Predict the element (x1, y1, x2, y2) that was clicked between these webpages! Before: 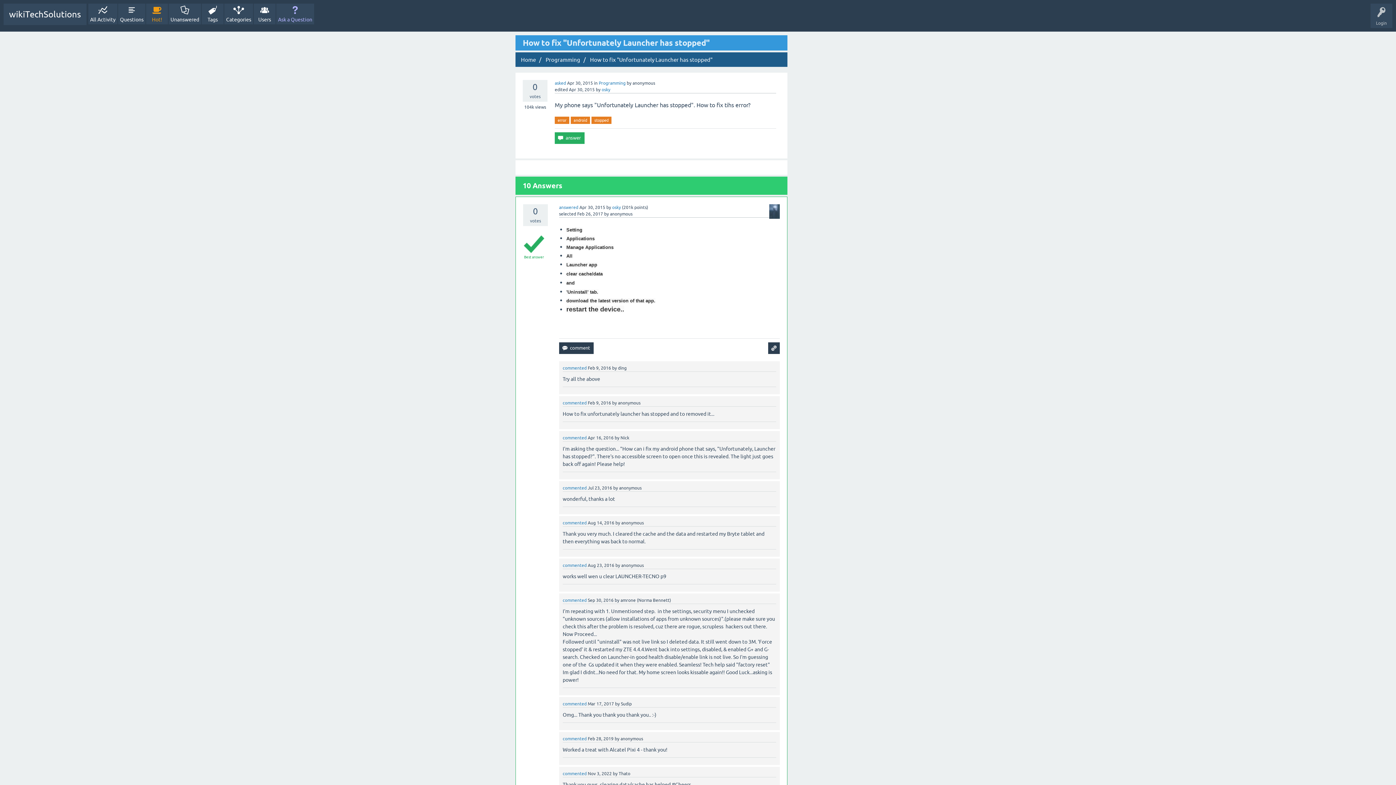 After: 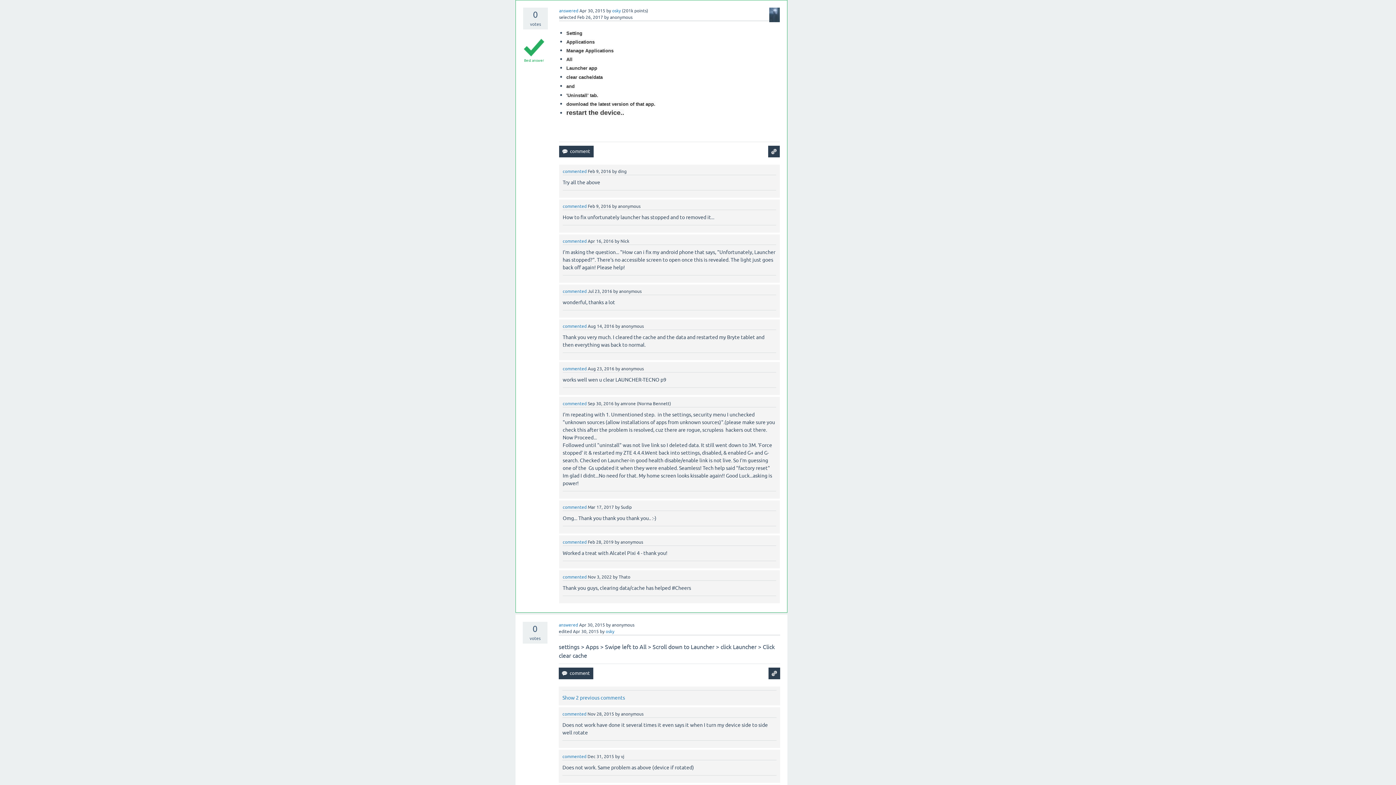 Action: bbox: (559, 205, 578, 210) label: answered